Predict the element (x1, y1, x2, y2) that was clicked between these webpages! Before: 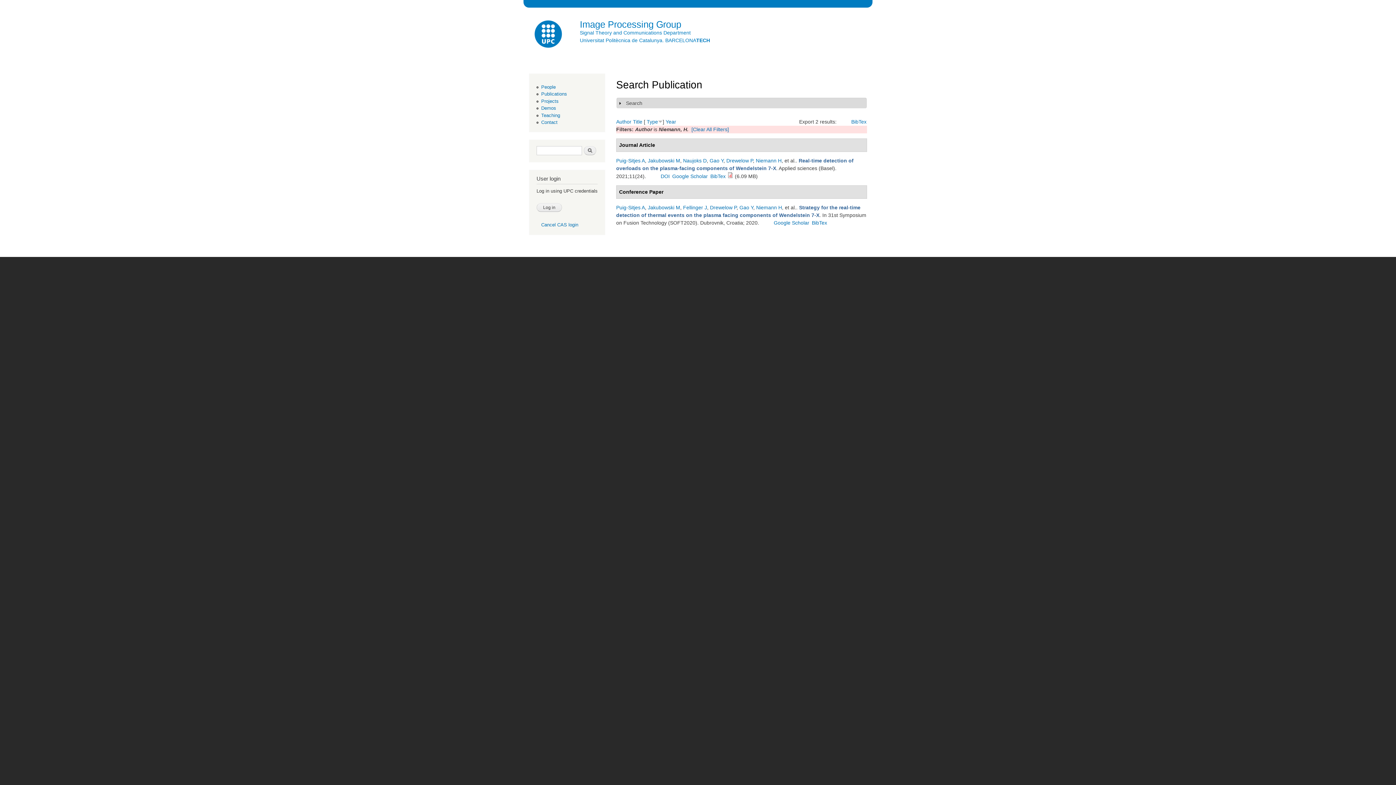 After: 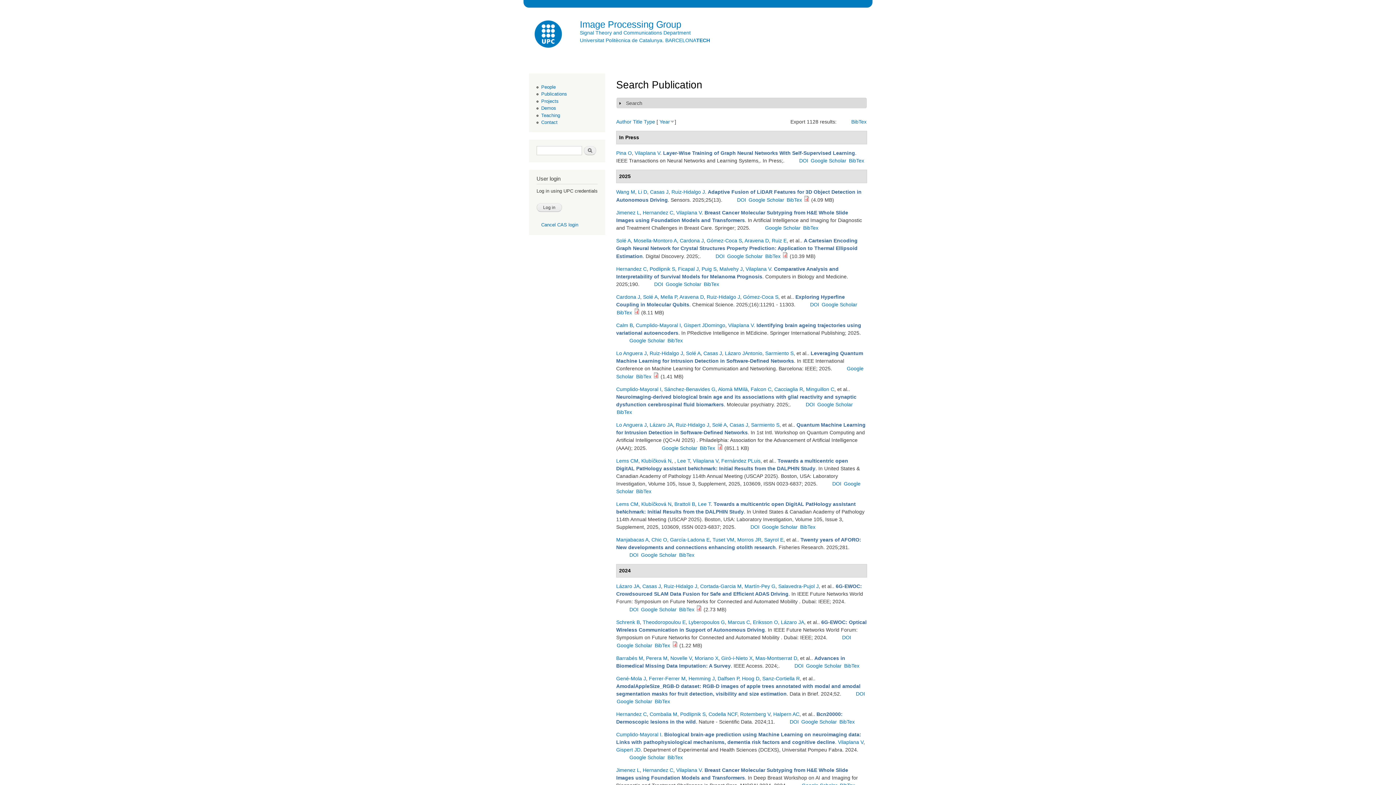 Action: label: [Clear All Filters] bbox: (691, 126, 729, 132)